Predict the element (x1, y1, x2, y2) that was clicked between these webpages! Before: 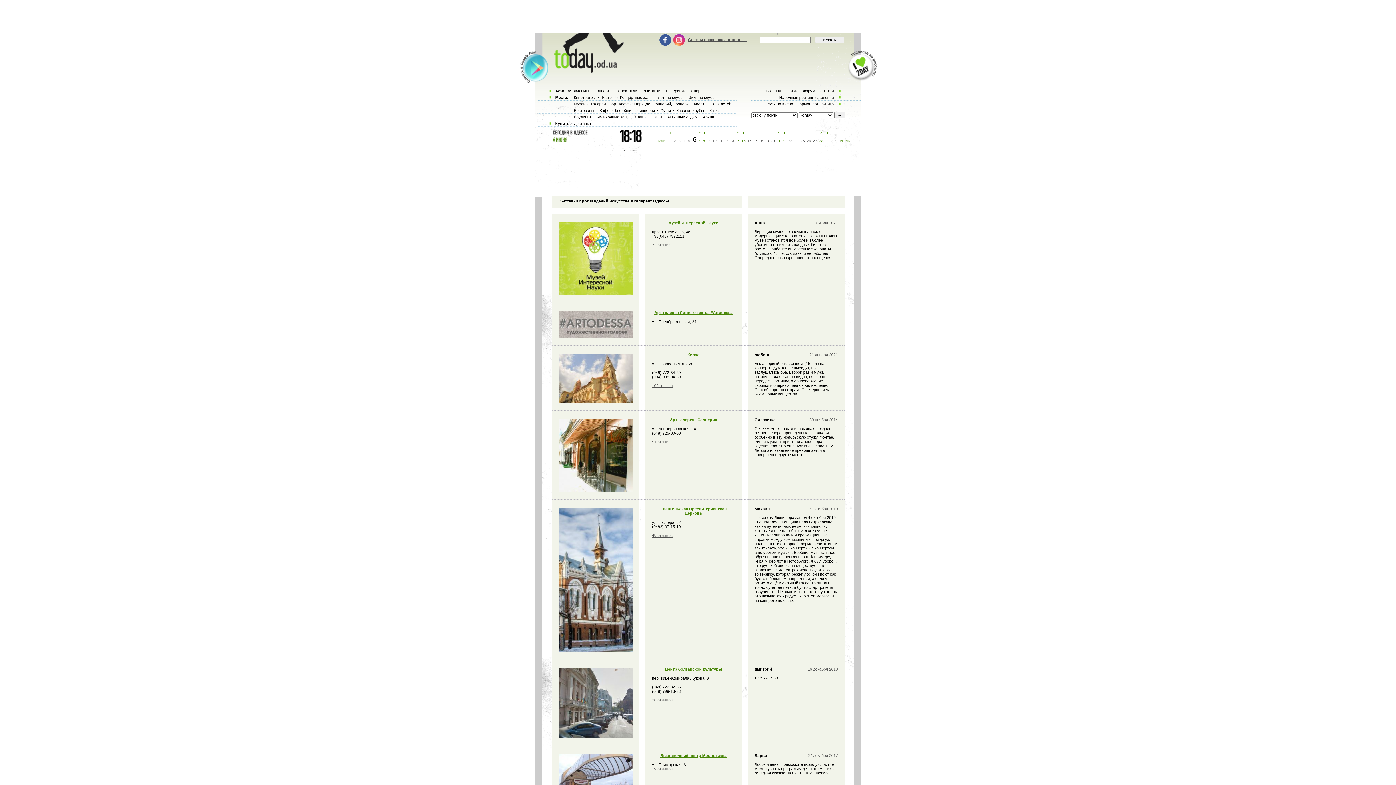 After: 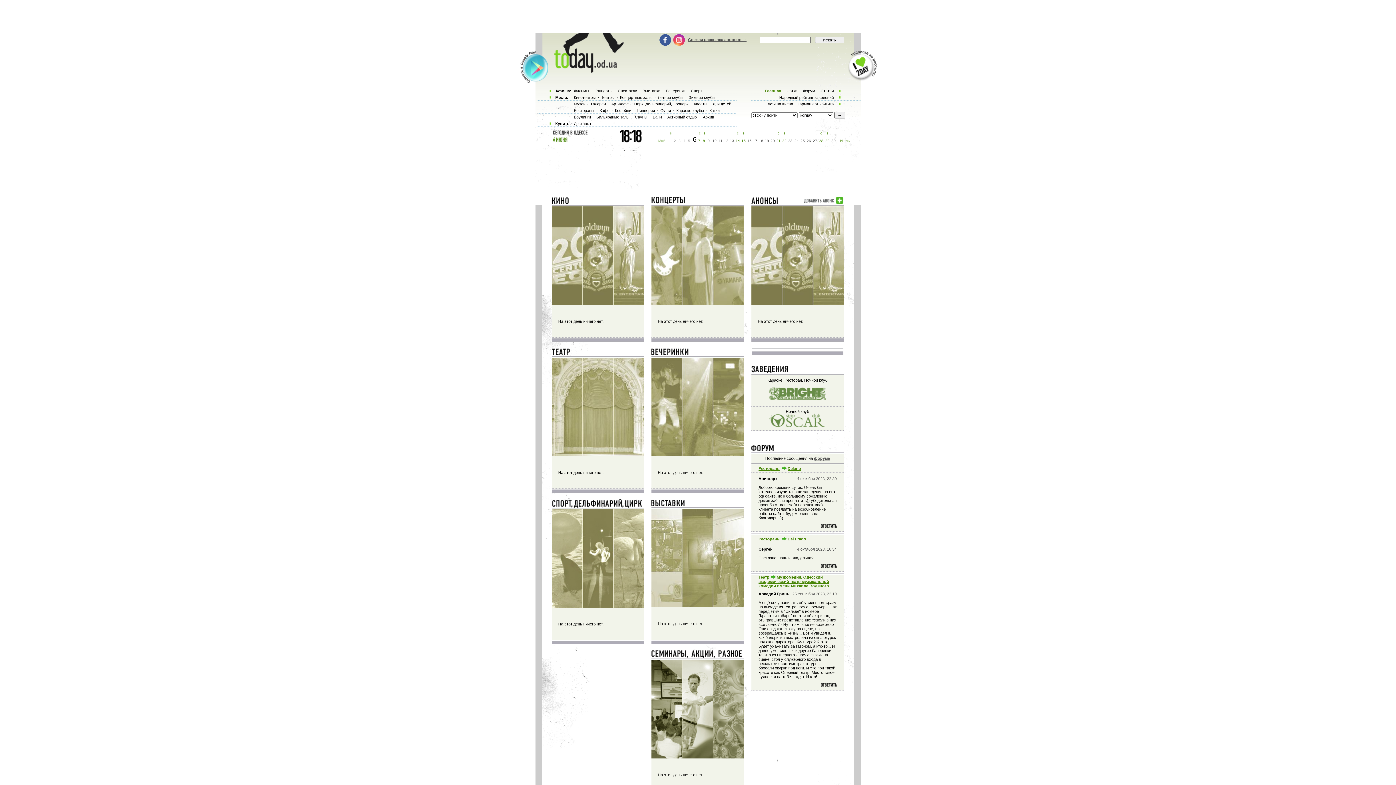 Action: bbox: (552, 68, 622, 73)